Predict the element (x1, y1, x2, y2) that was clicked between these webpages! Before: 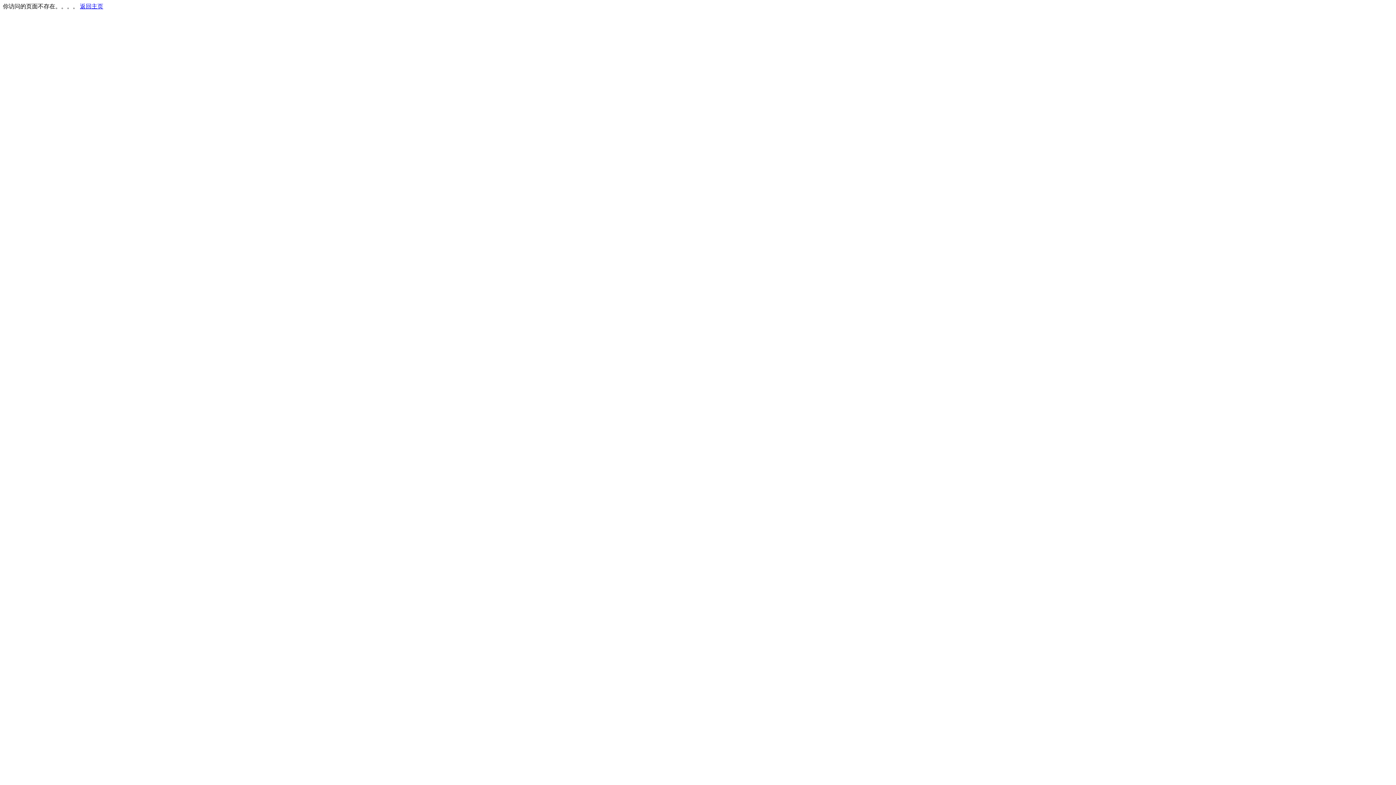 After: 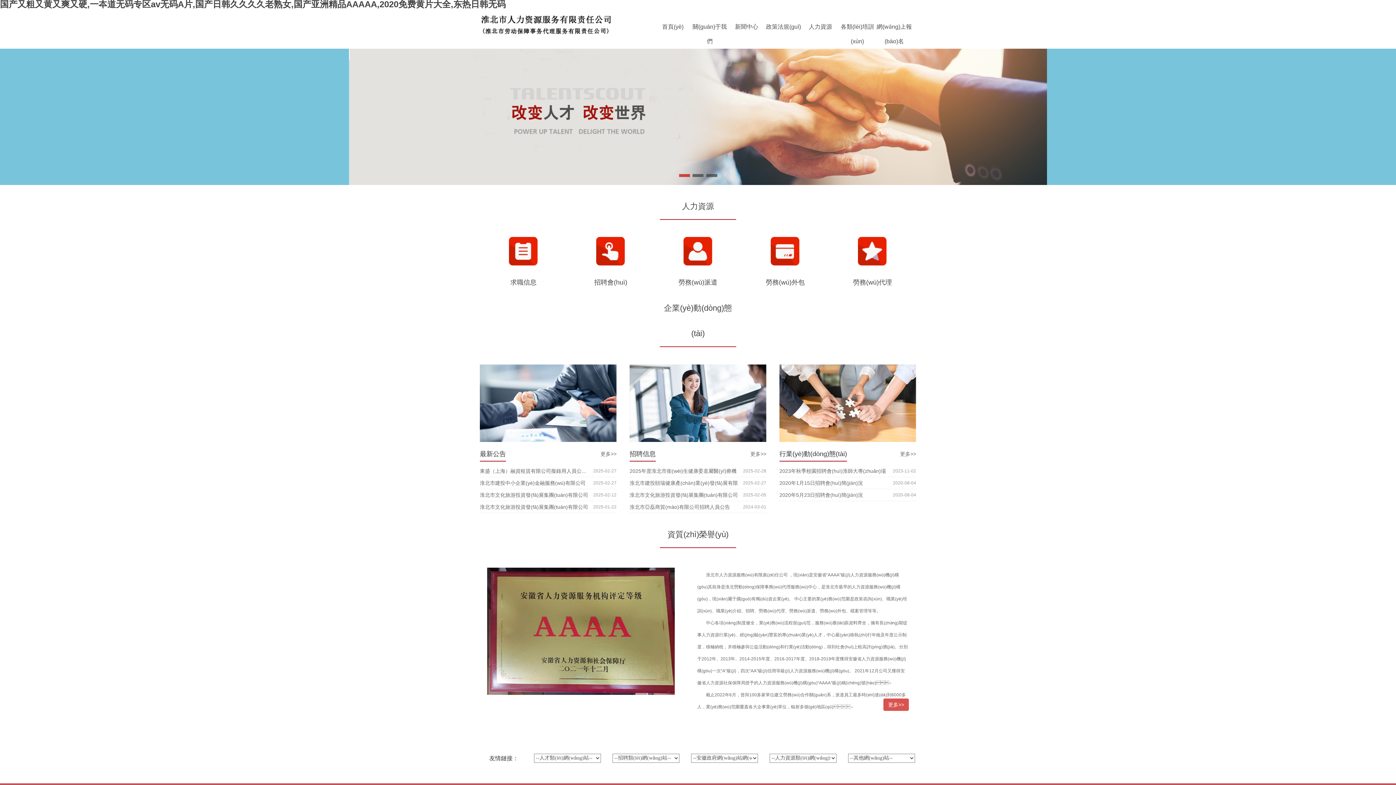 Action: bbox: (80, 3, 103, 9) label: 返回主页